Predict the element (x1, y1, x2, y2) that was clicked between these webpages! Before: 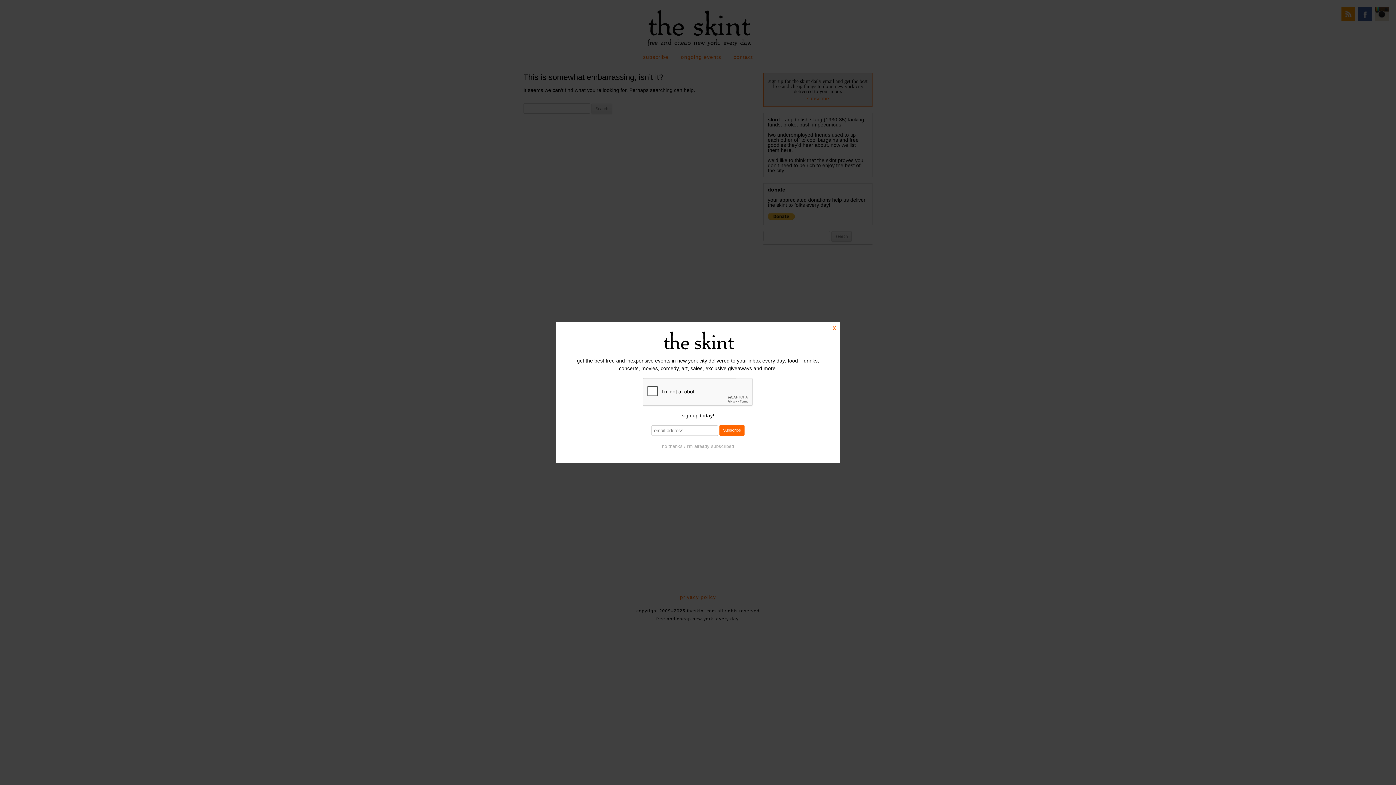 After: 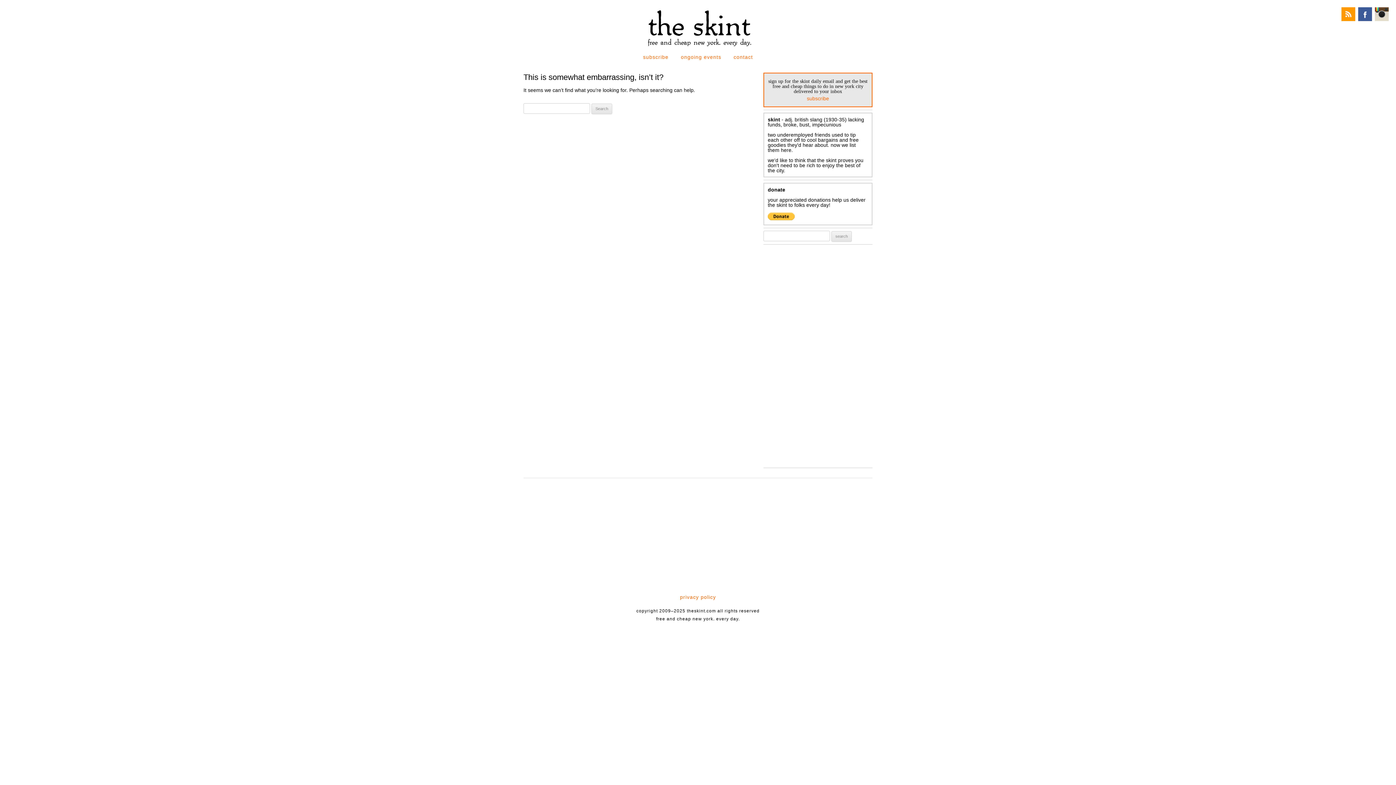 Action: label: no thanks / i'm already subscribed bbox: (662, 443, 734, 449)